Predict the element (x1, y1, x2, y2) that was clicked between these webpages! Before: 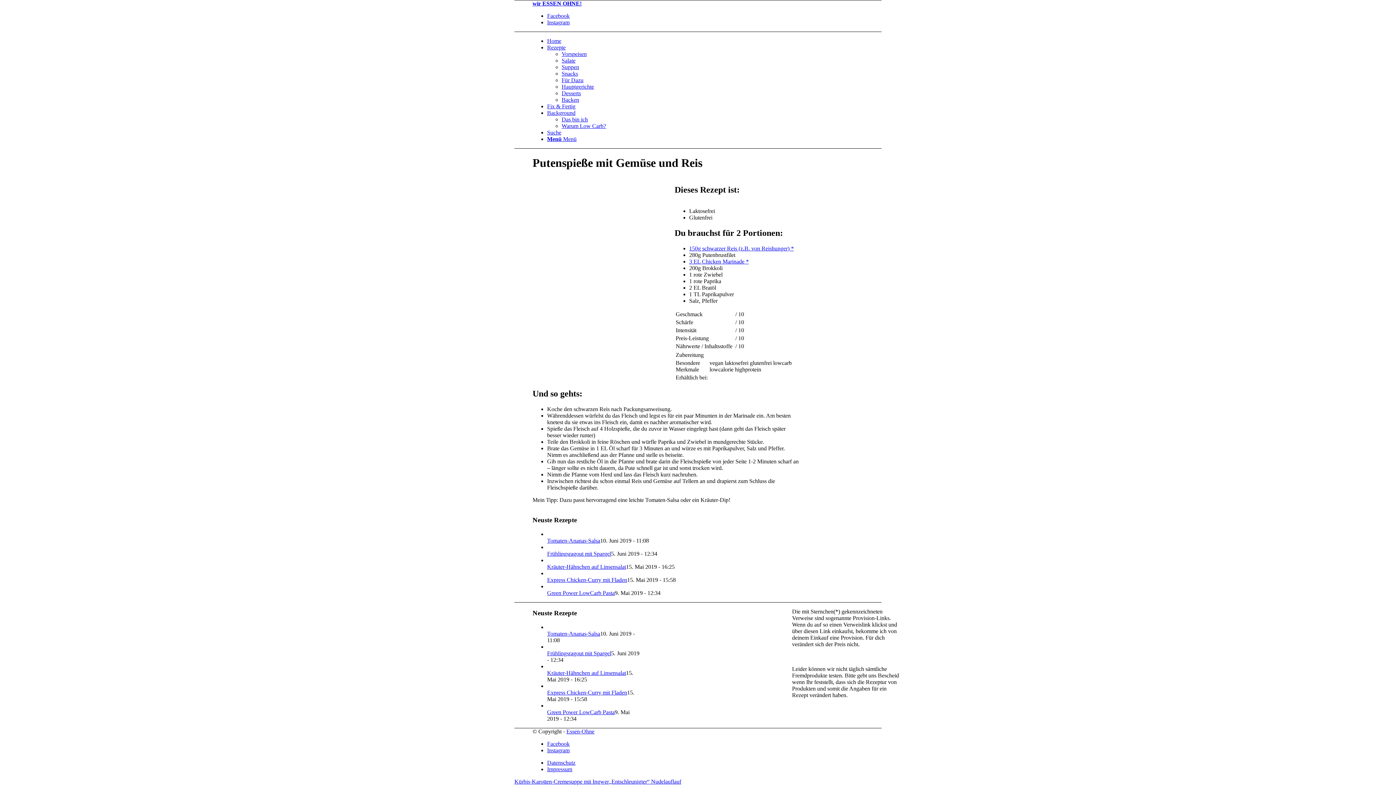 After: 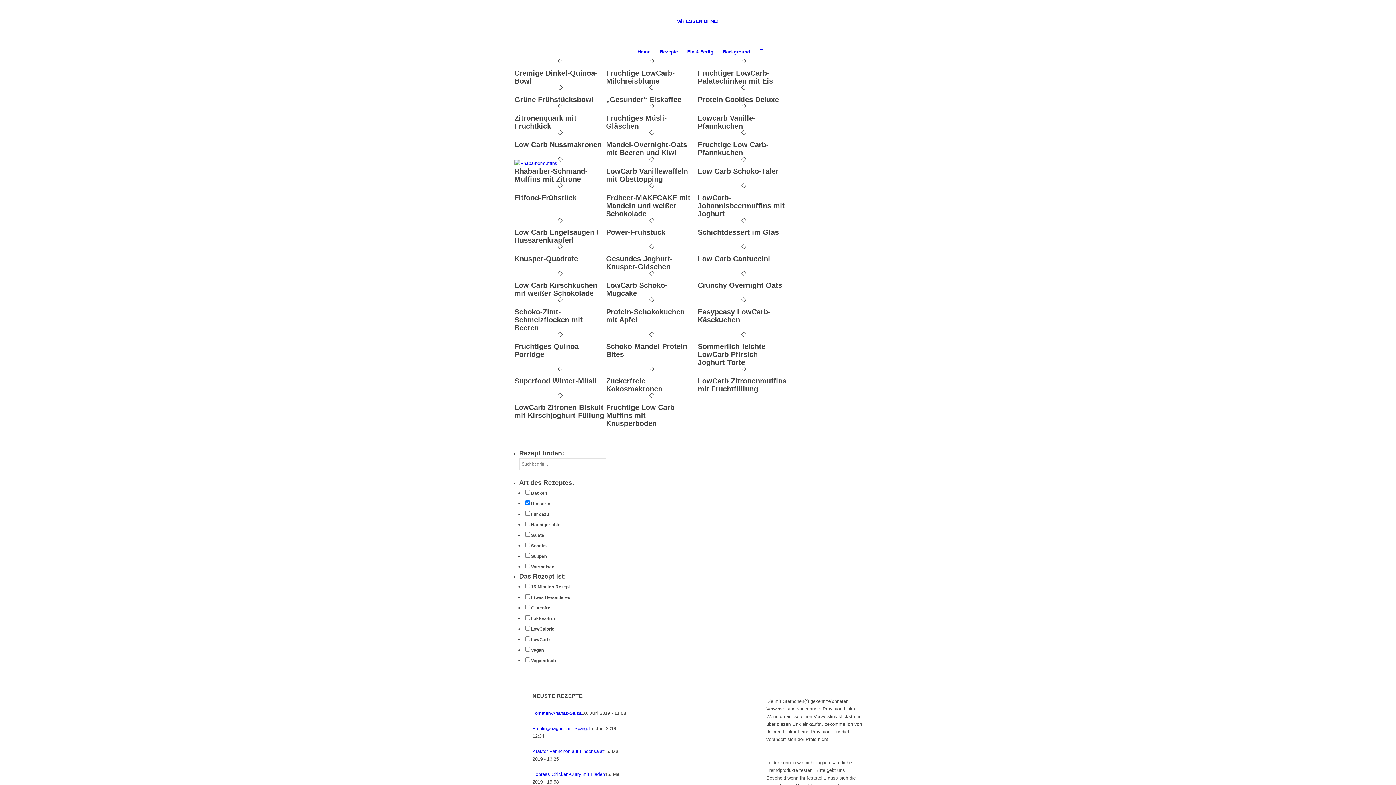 Action: label: Desserts bbox: (561, 90, 581, 96)